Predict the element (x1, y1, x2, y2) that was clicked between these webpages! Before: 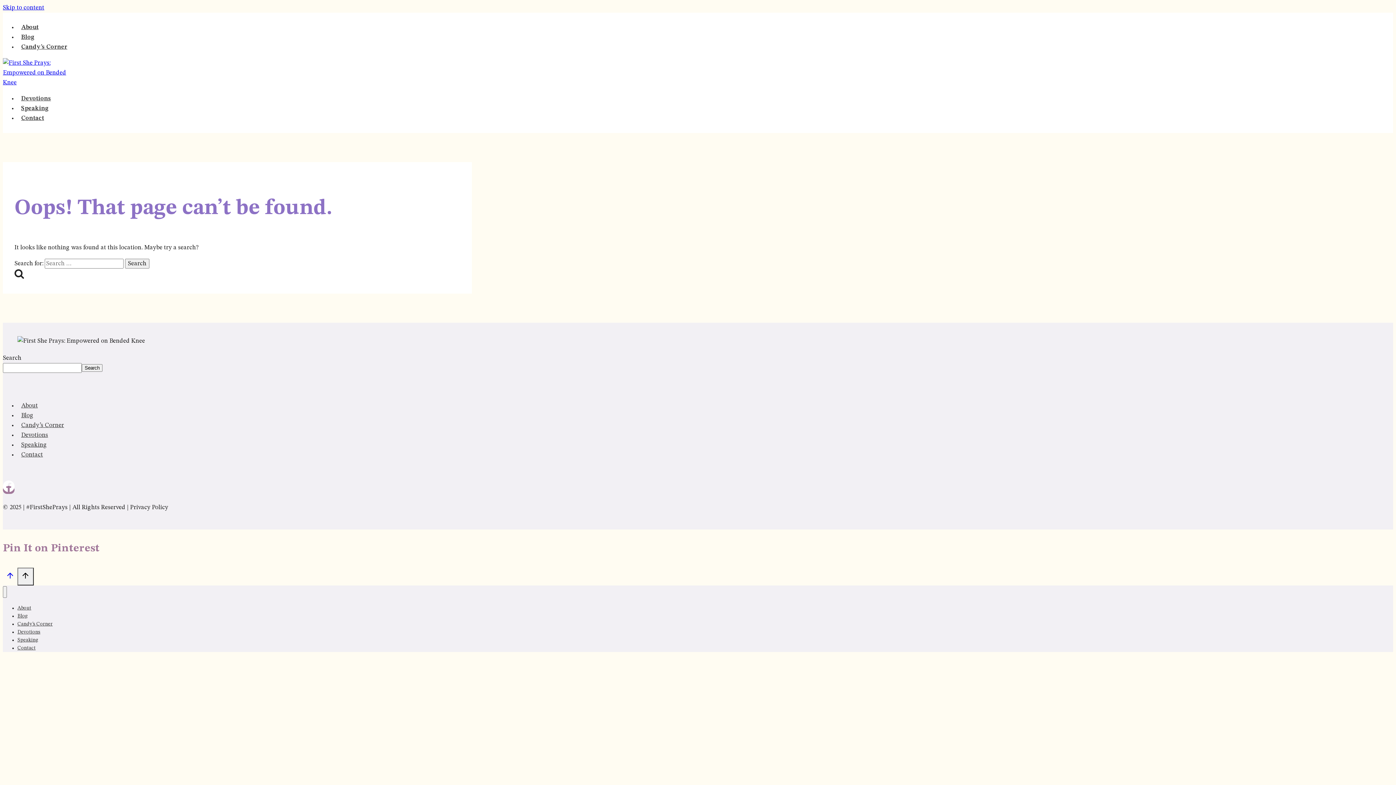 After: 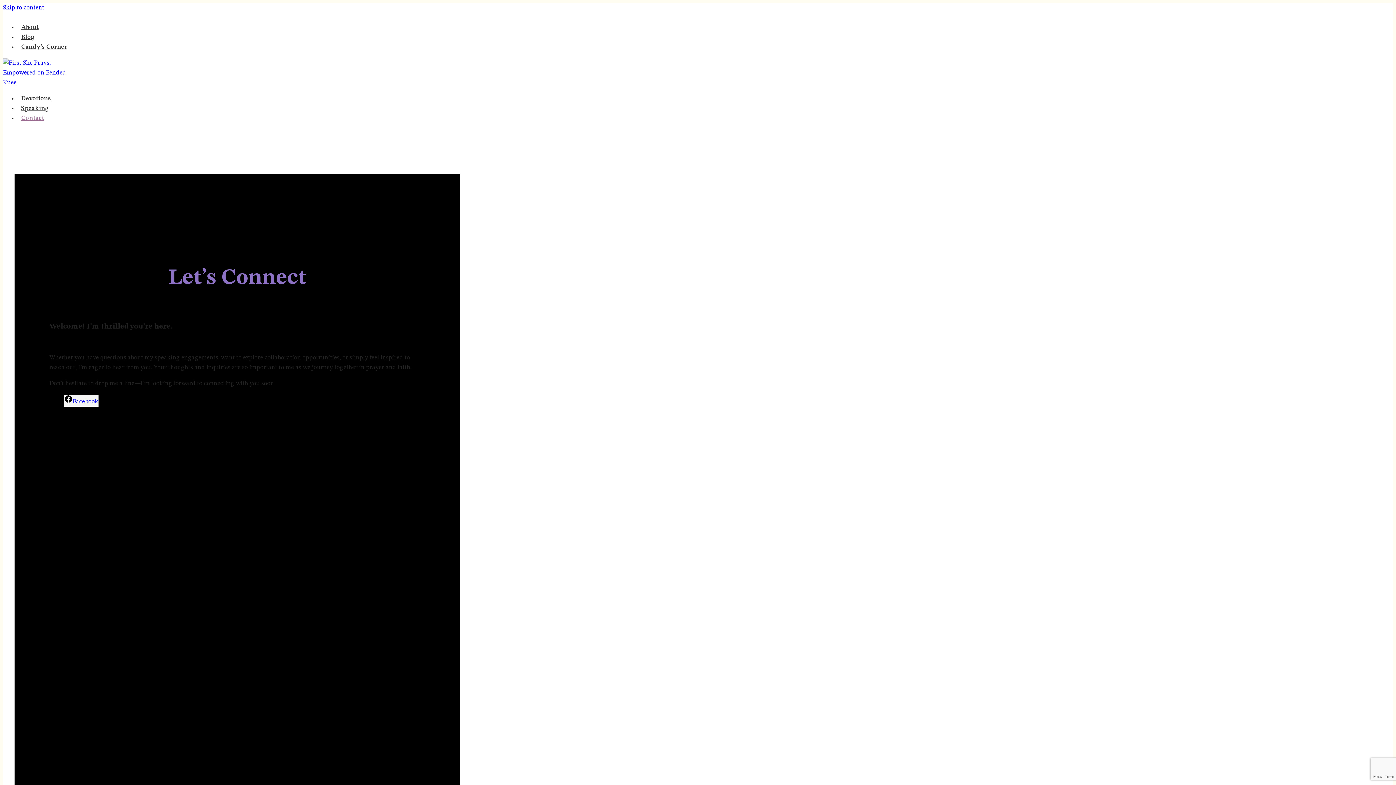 Action: label: Contact bbox: (17, 111, 47, 125)